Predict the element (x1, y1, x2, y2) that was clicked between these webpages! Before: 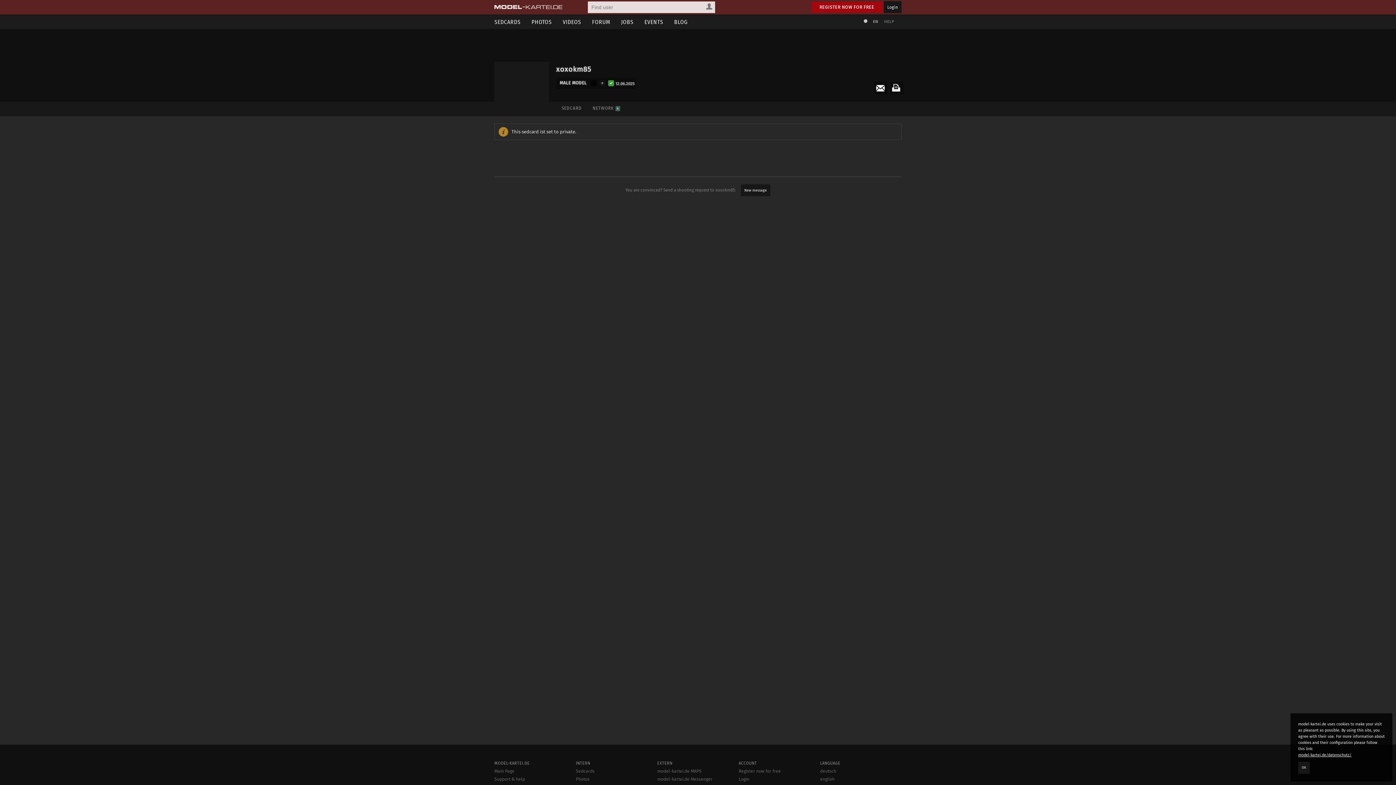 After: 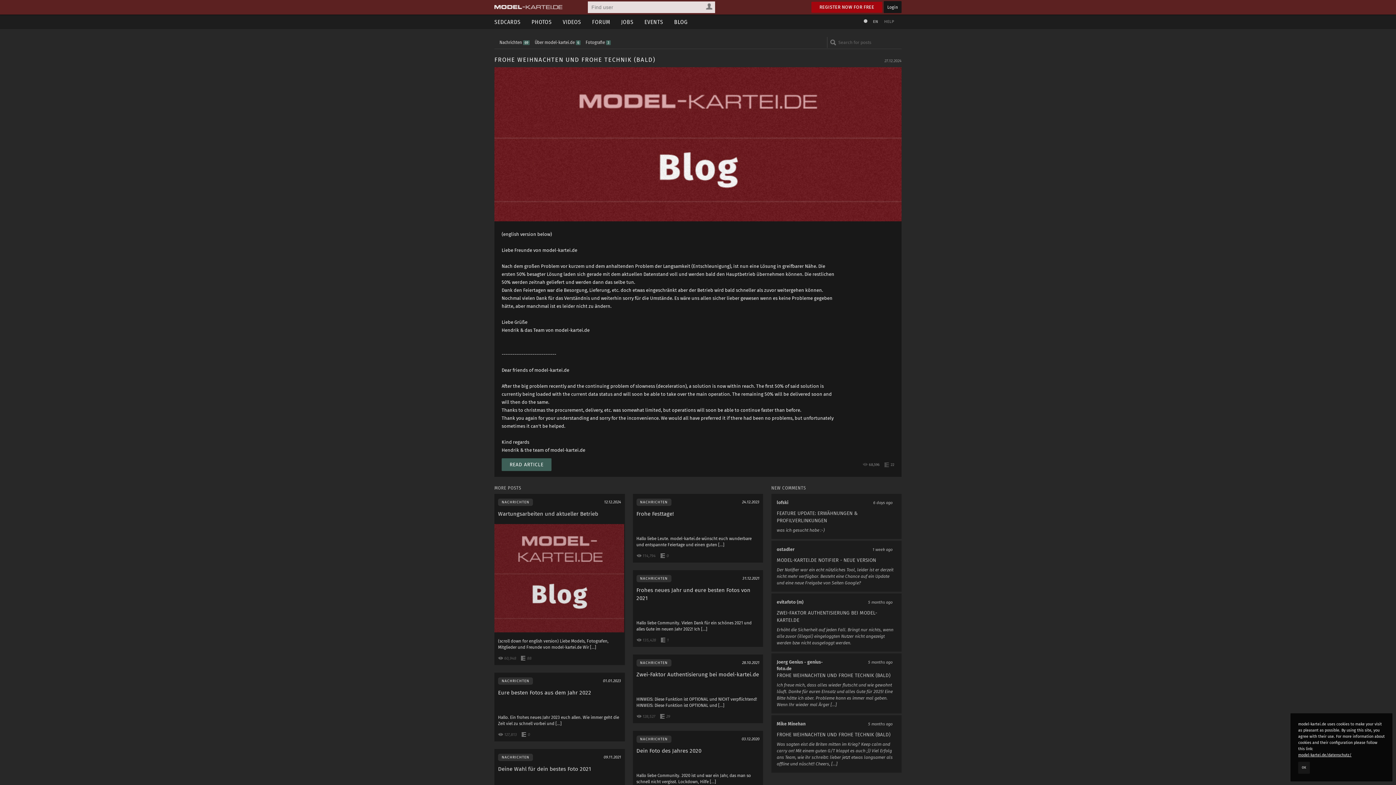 Action: label: BLOG bbox: (668, 14, 693, 29)